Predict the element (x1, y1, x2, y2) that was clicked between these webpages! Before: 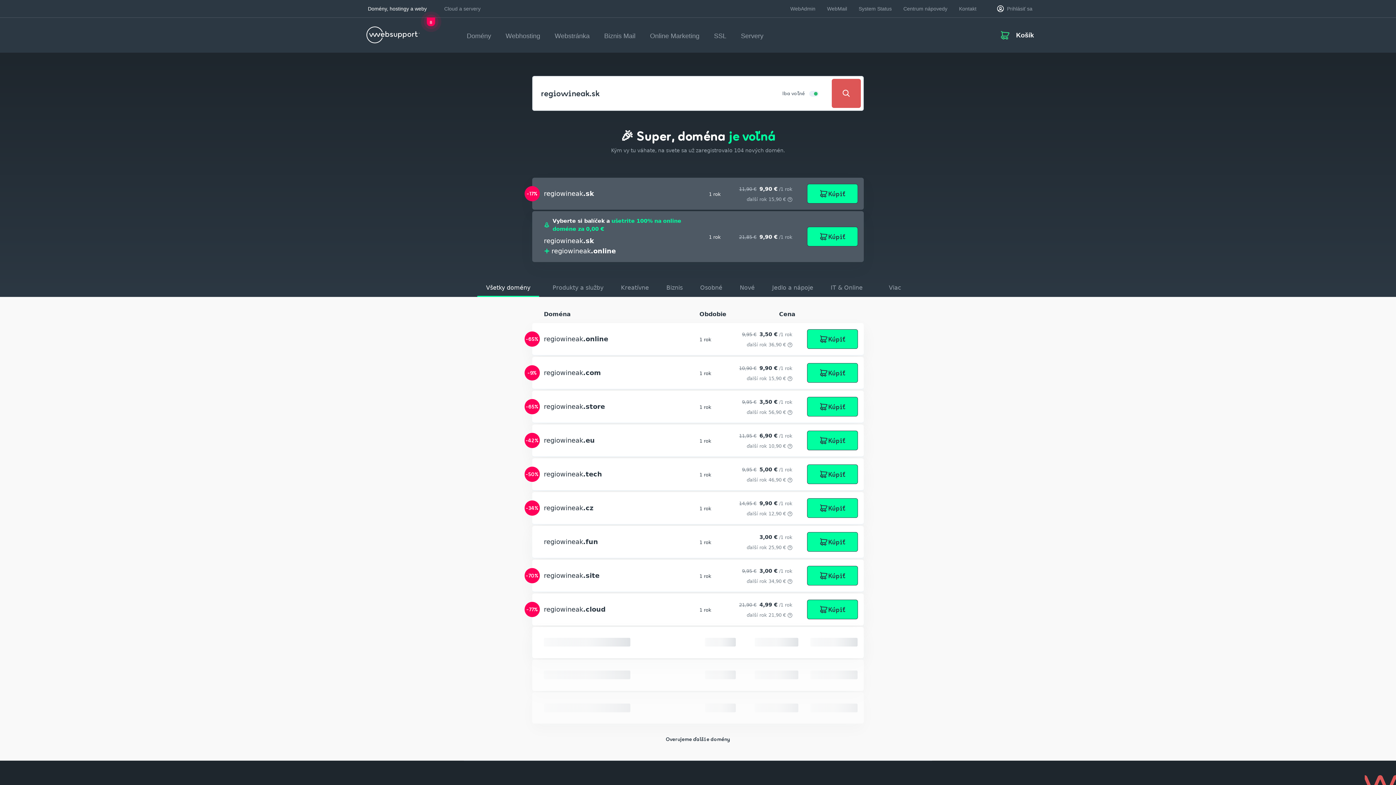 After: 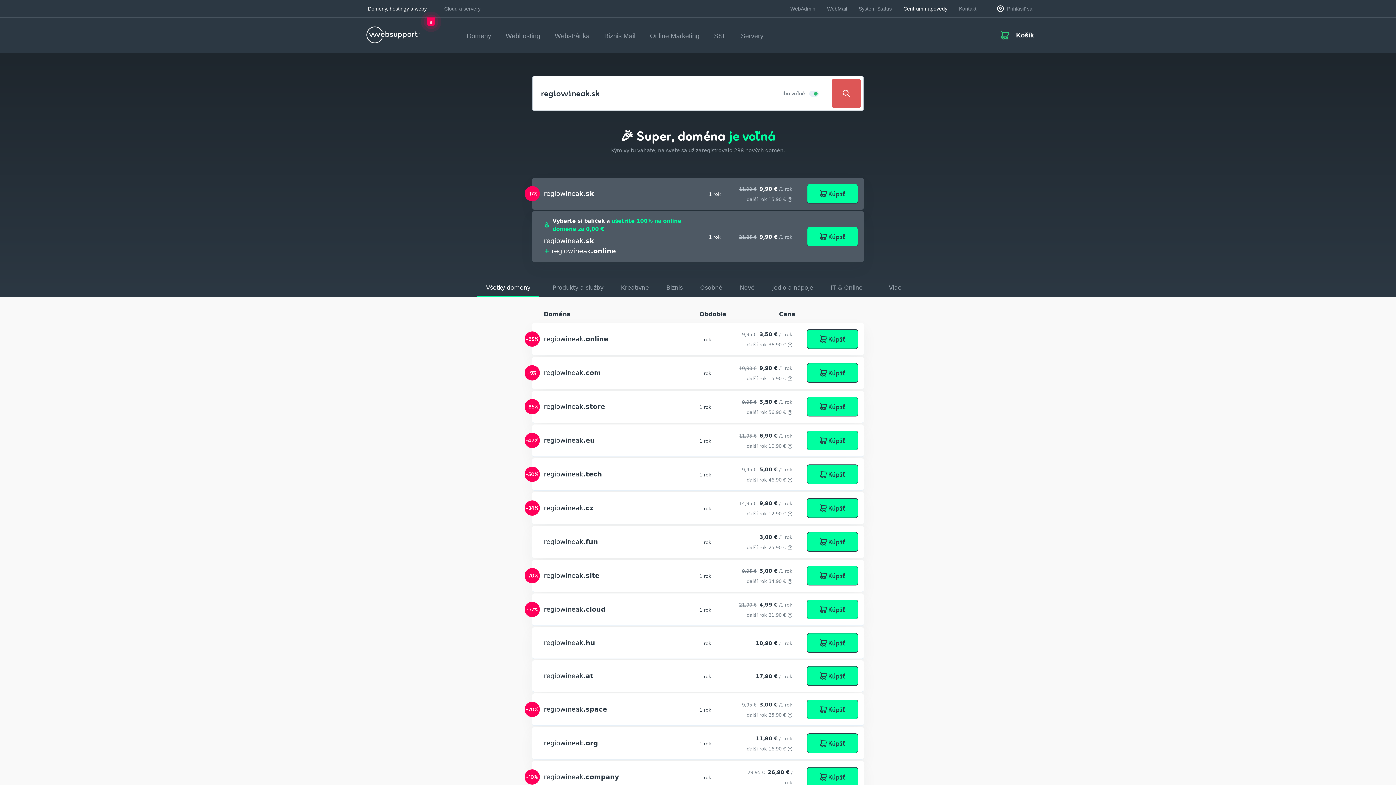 Action: label: Centrum nápovedy bbox: (900, 0, 950, 17)